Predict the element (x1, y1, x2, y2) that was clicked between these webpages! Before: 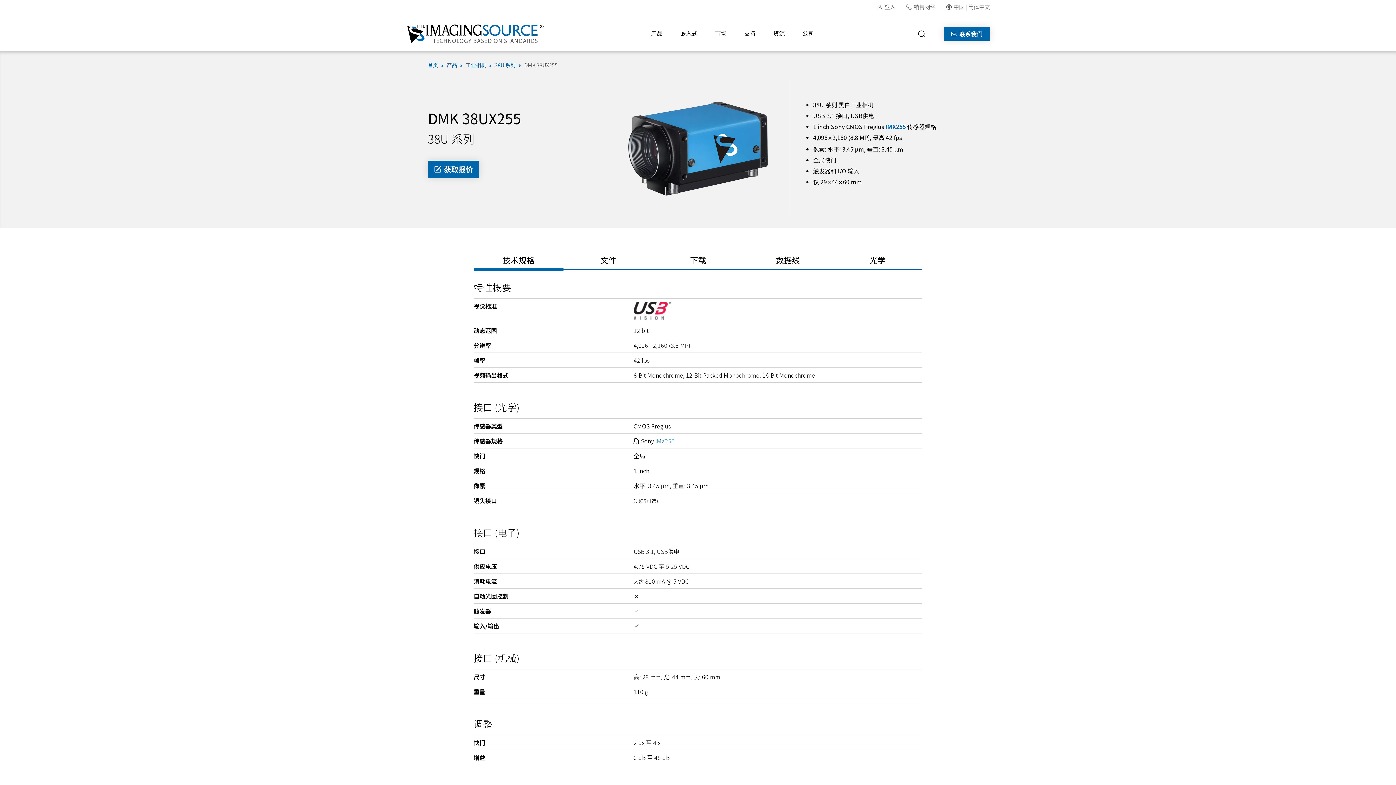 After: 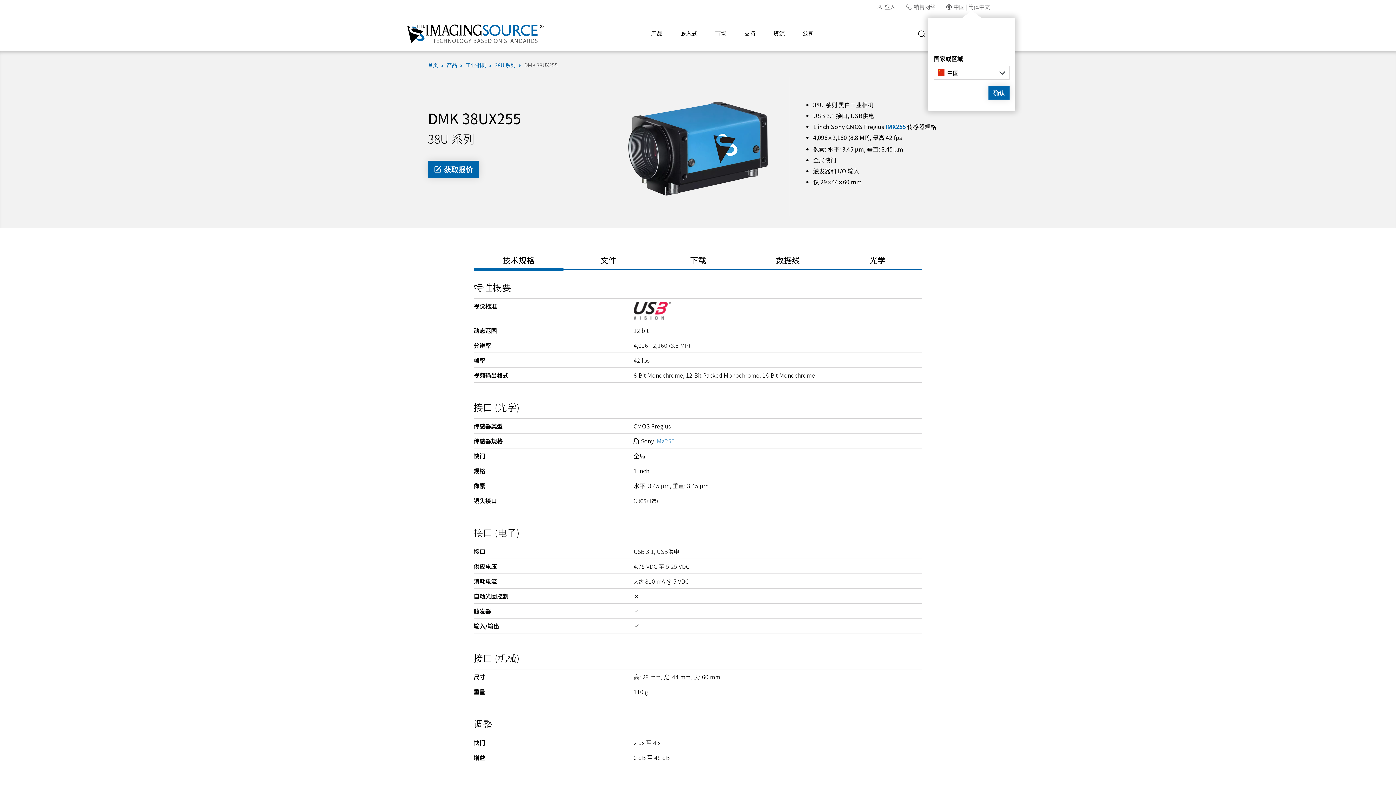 Action: bbox: (953, 3, 990, 10) label: 中国 | 简体中文